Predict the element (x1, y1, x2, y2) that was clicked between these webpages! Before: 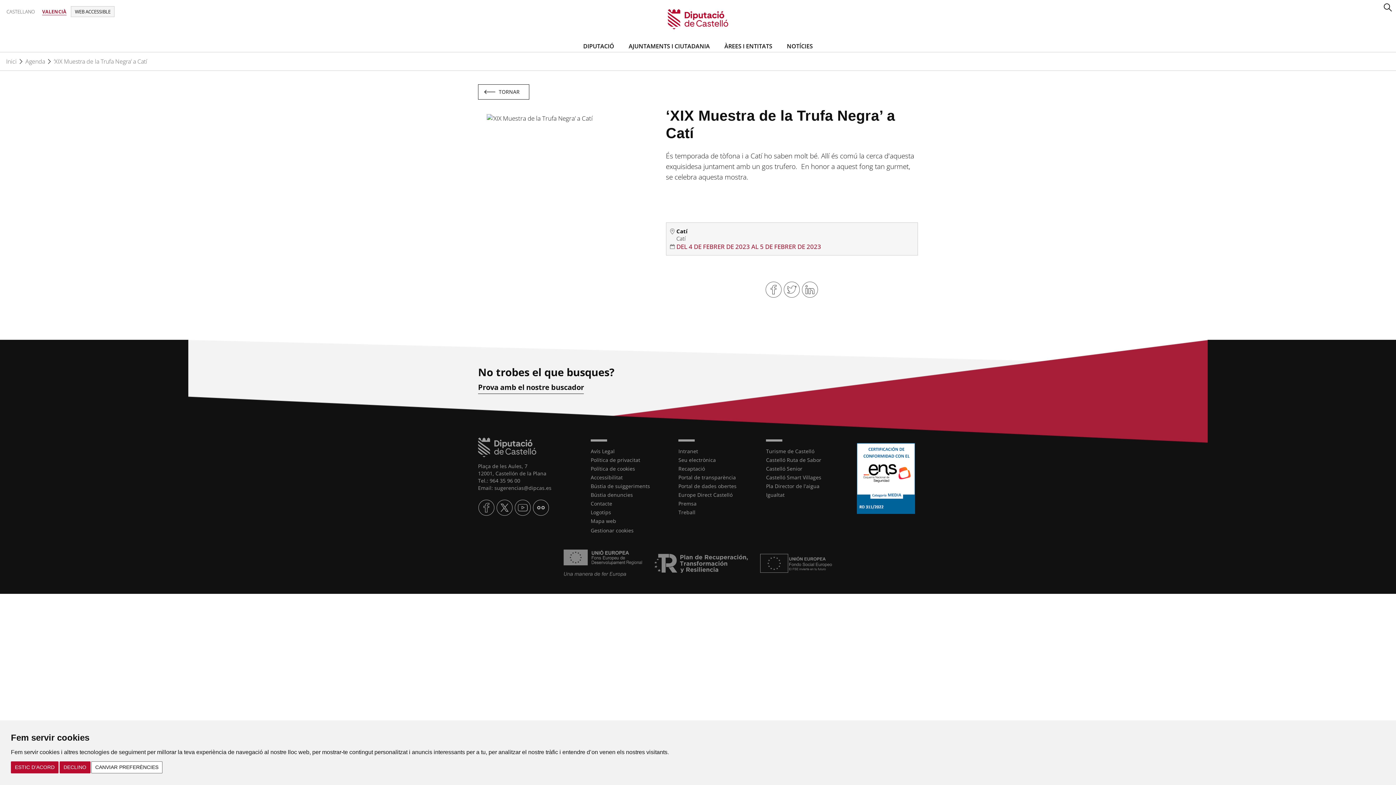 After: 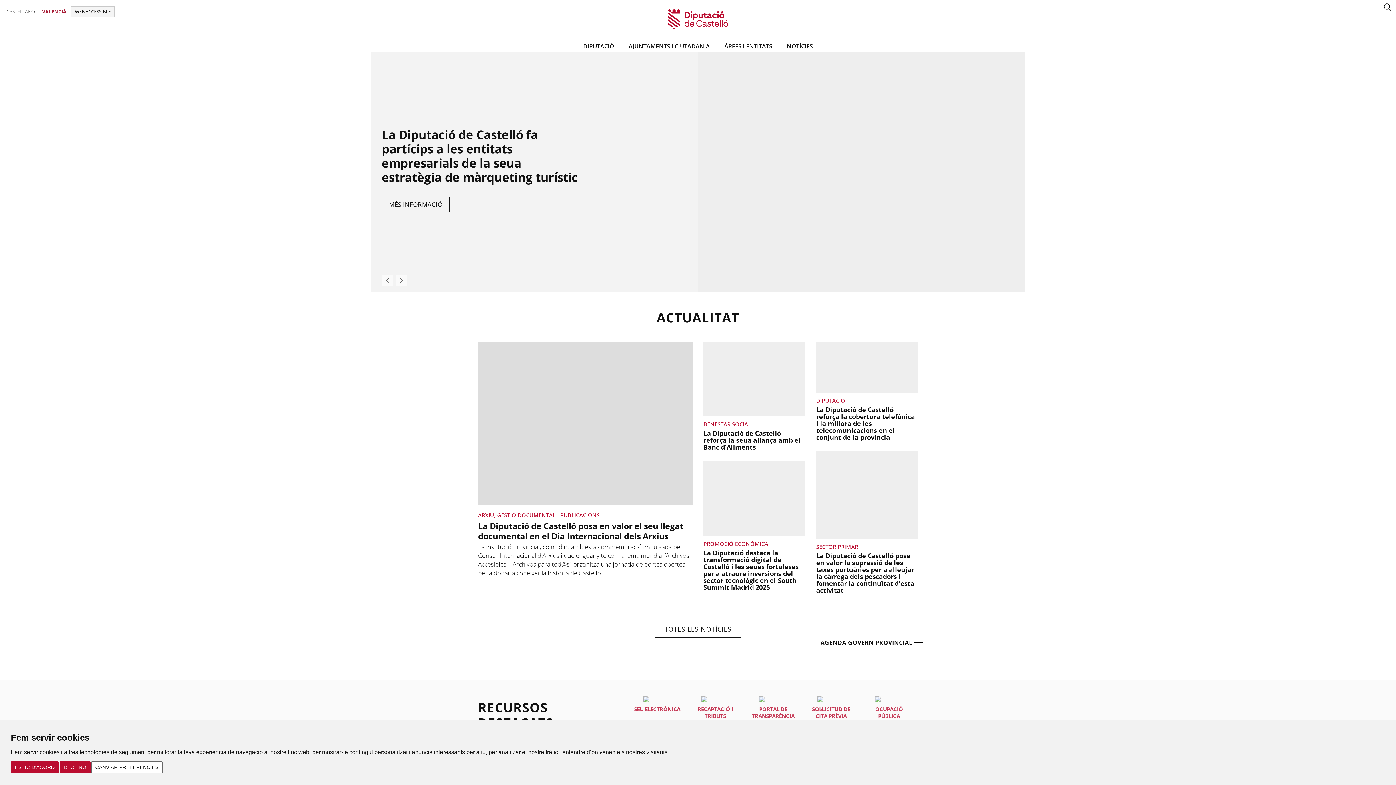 Action: bbox: (667, 14, 728, 22)